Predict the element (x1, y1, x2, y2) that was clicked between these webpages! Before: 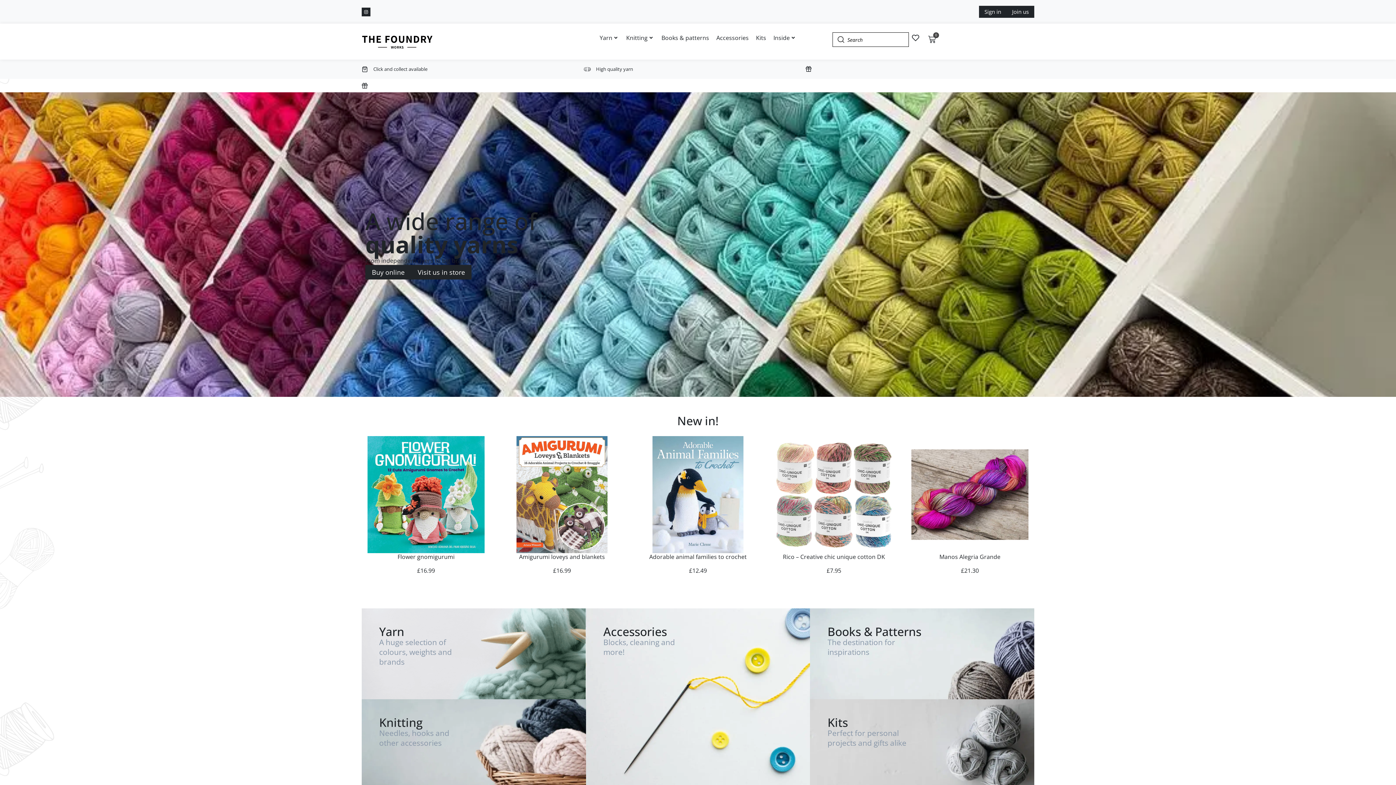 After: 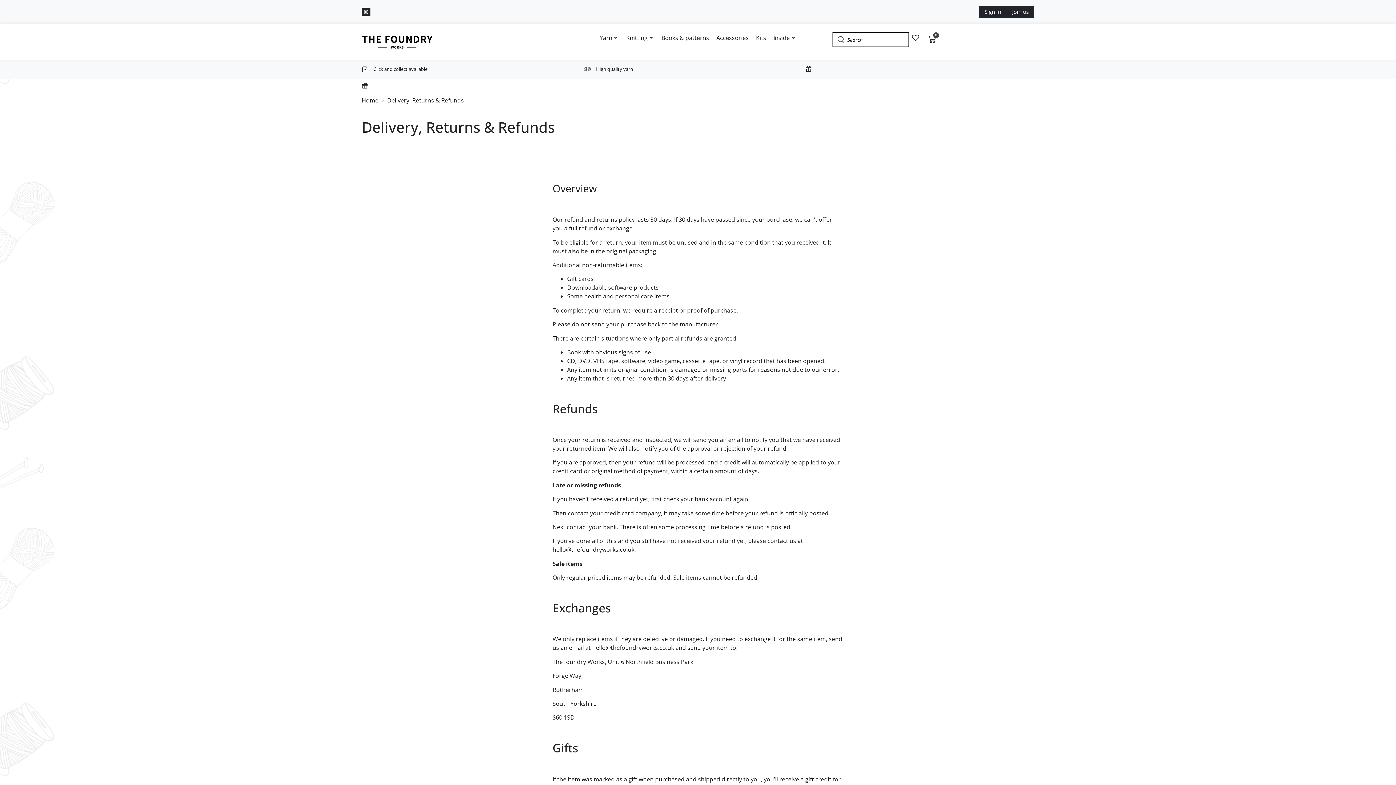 Action: bbox: (361, 66, 368, 72) label: Click and collect available